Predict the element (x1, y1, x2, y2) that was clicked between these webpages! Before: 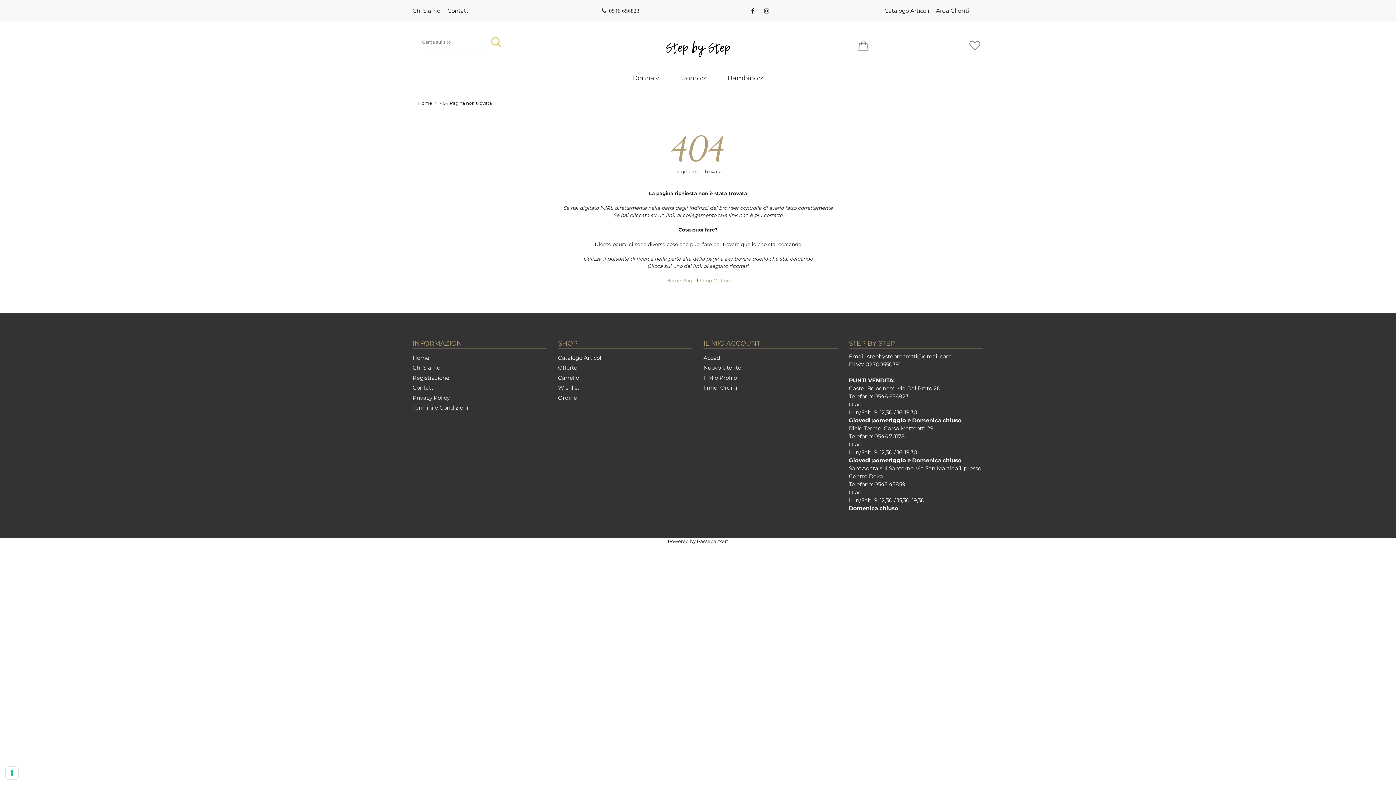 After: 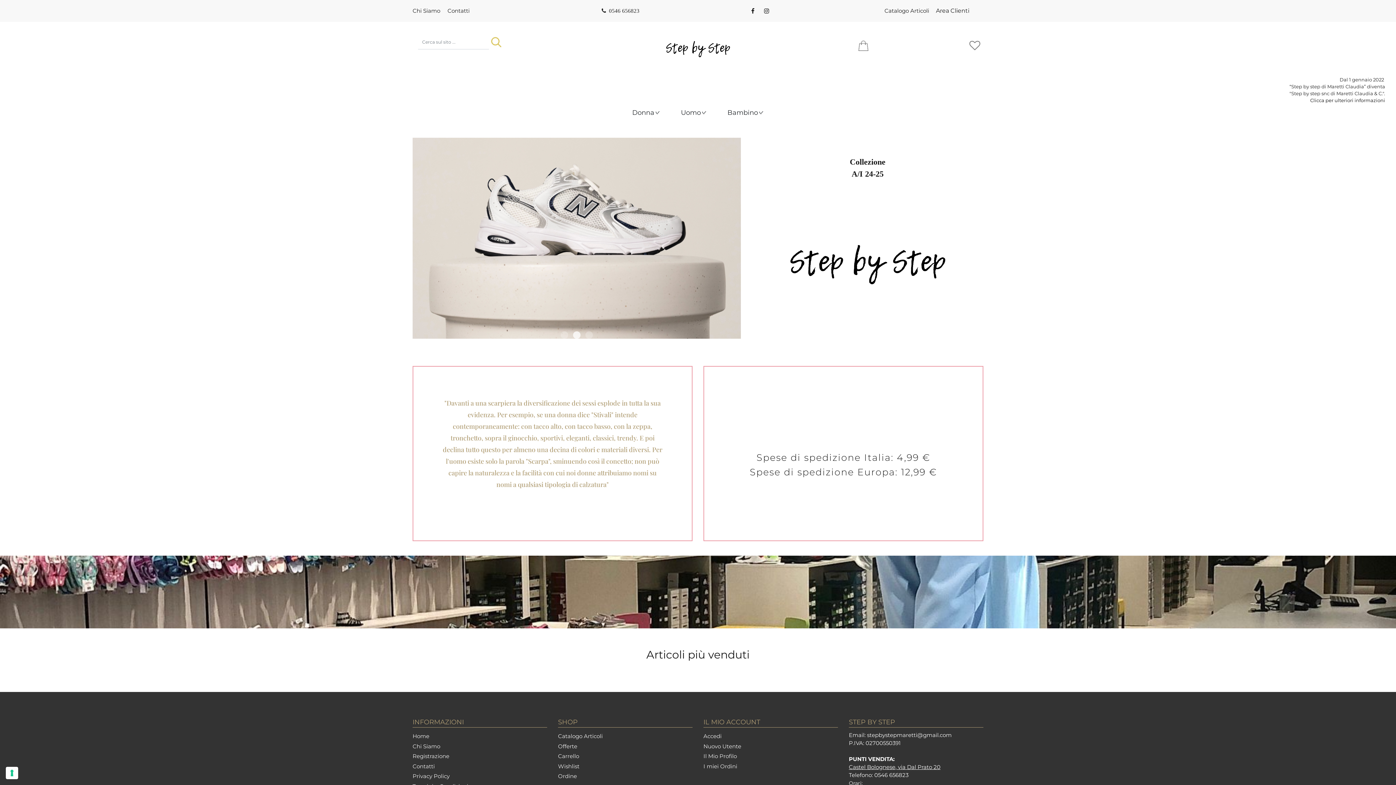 Action: bbox: (652, 42, 743, 48)